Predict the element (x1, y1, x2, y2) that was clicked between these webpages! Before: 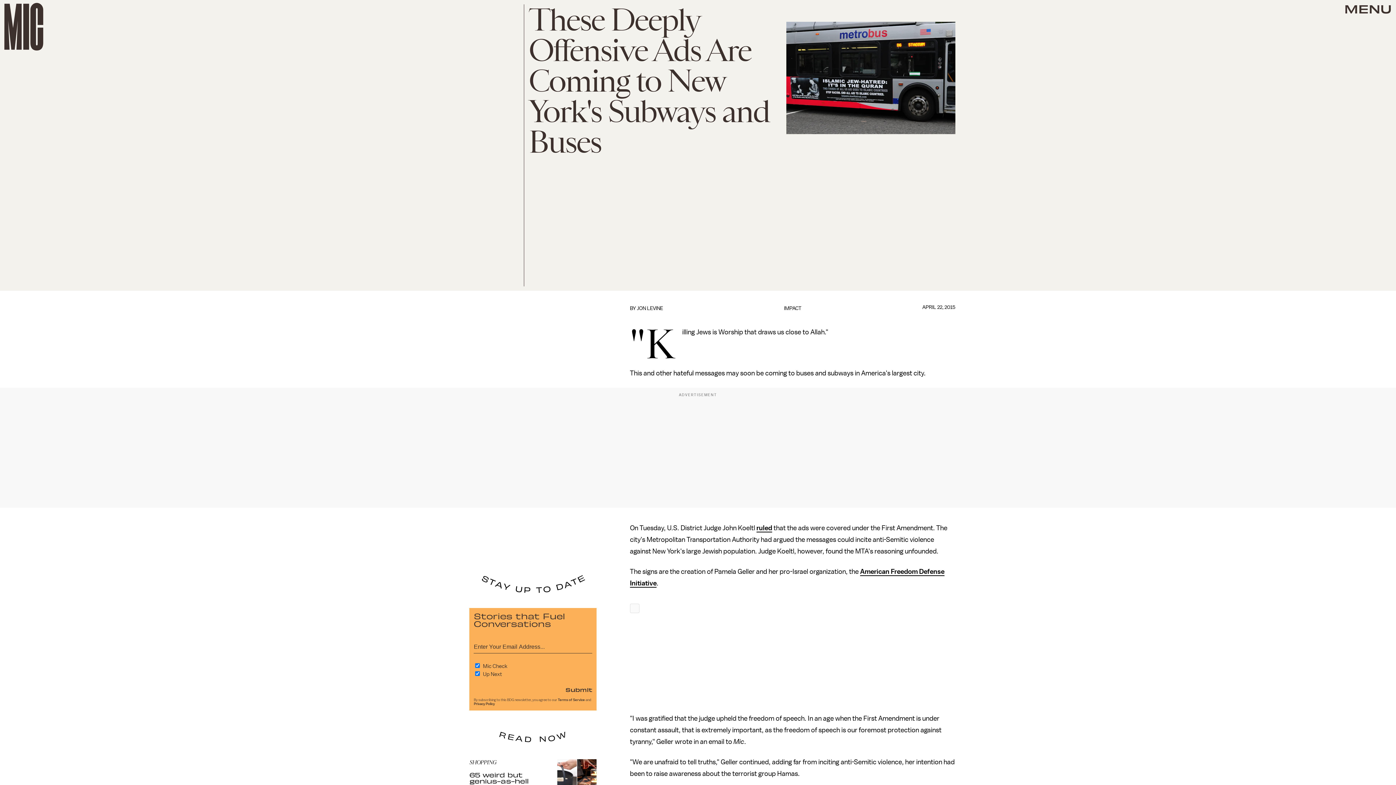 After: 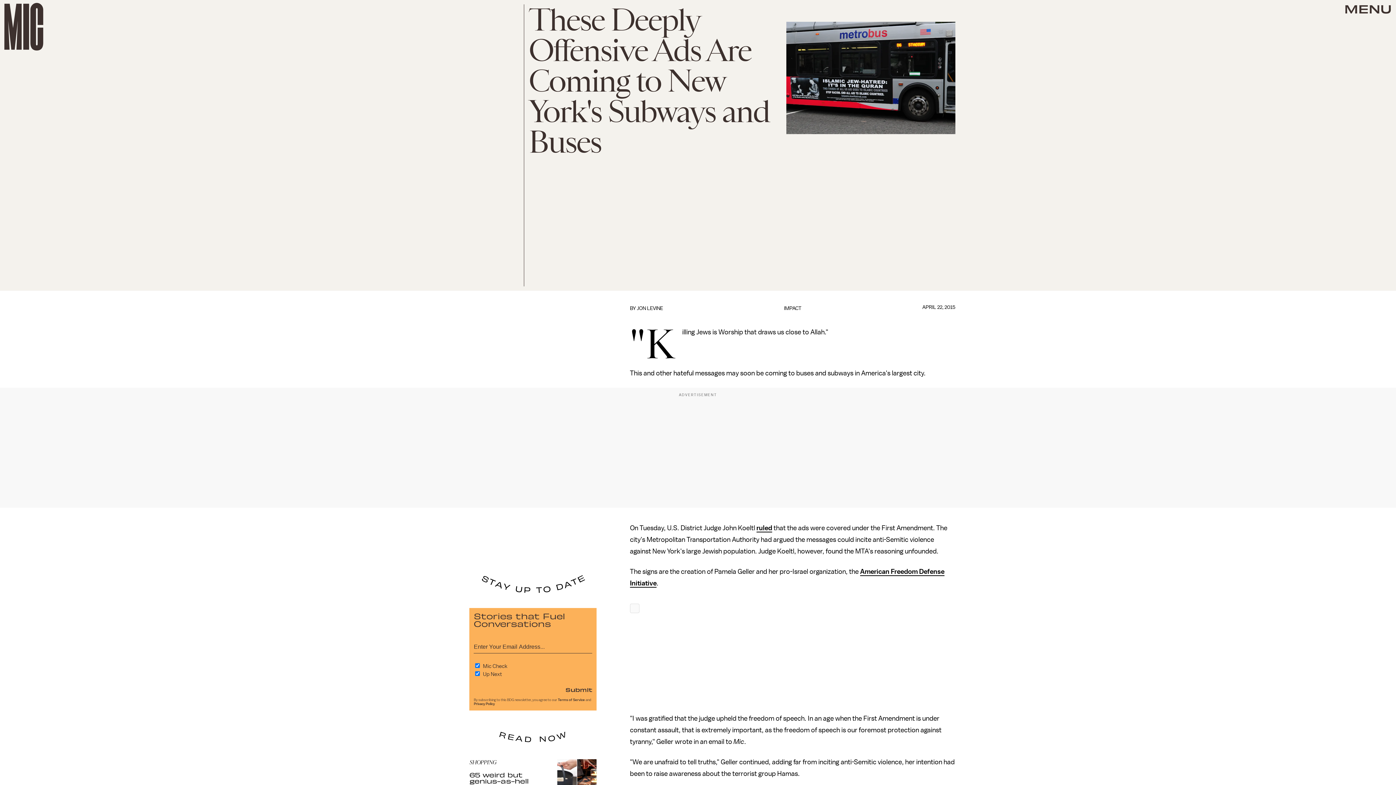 Action: bbox: (630, 604, 639, 613)